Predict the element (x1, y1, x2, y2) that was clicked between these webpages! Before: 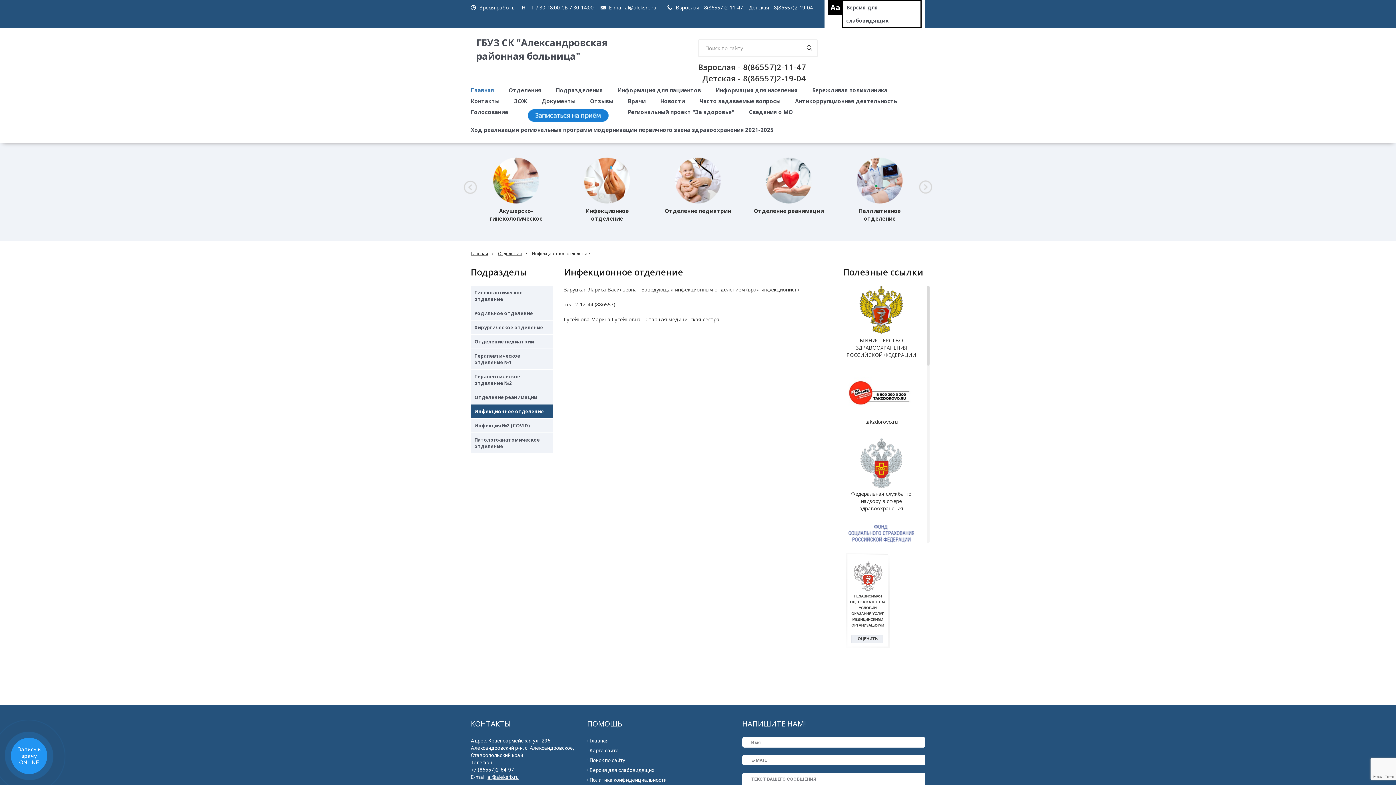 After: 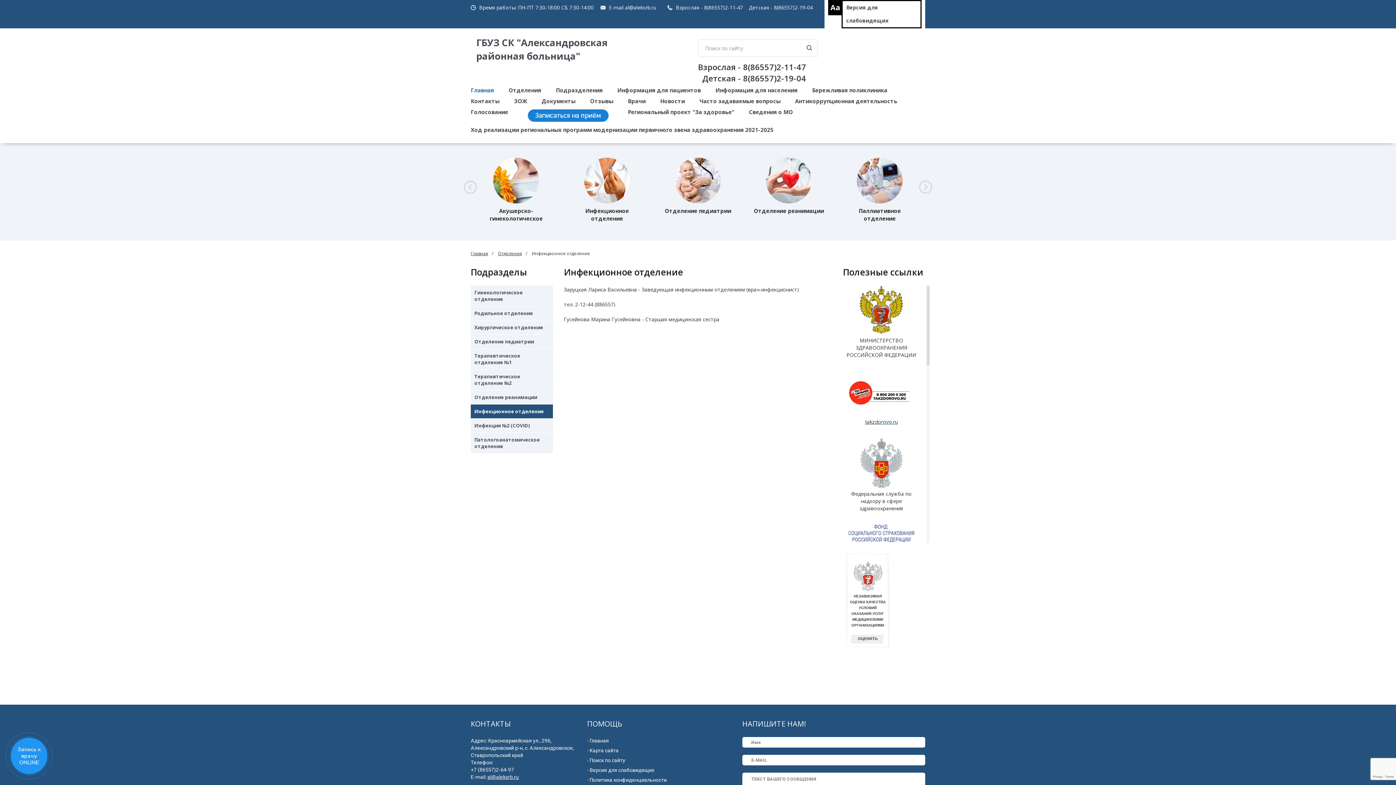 Action: bbox: (843, 371, 920, 438) label: takzdorovo.ru